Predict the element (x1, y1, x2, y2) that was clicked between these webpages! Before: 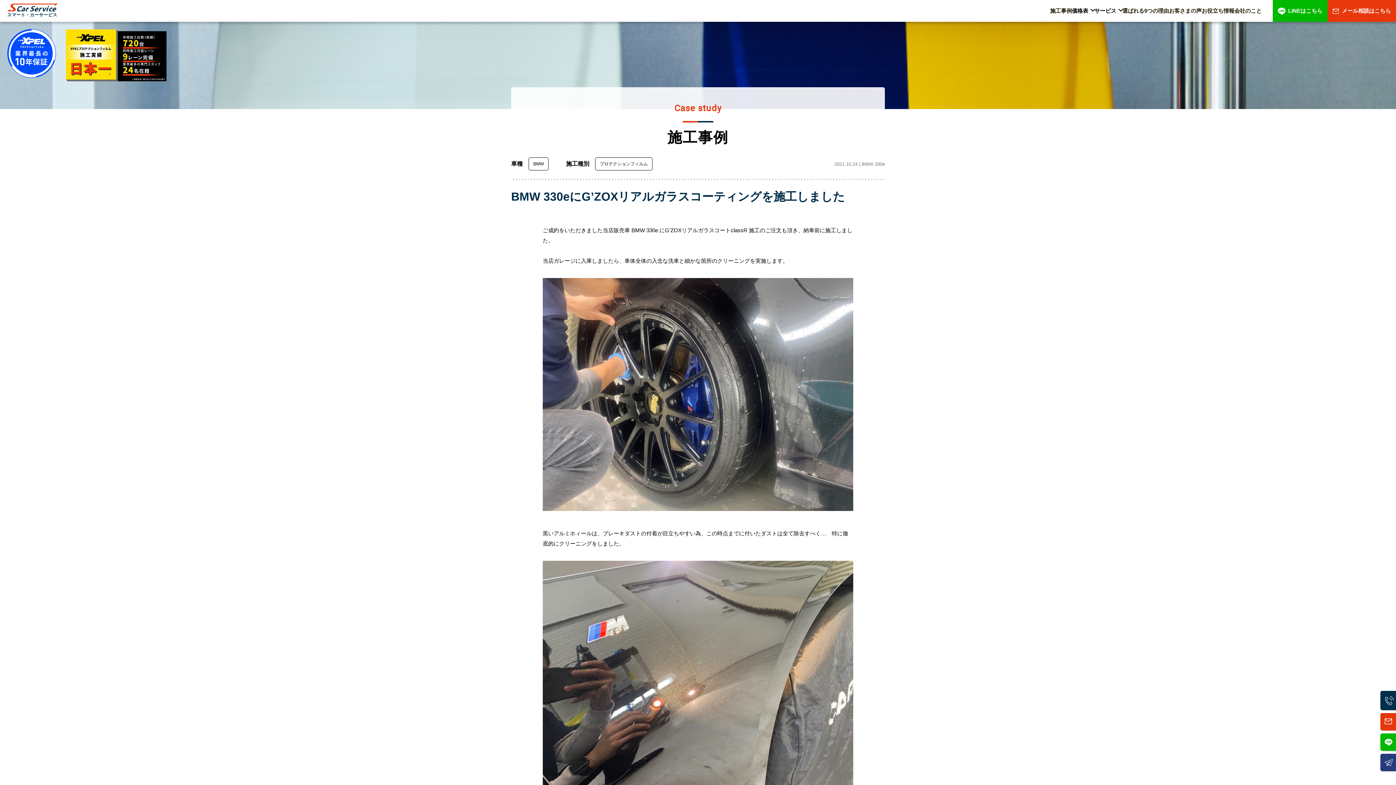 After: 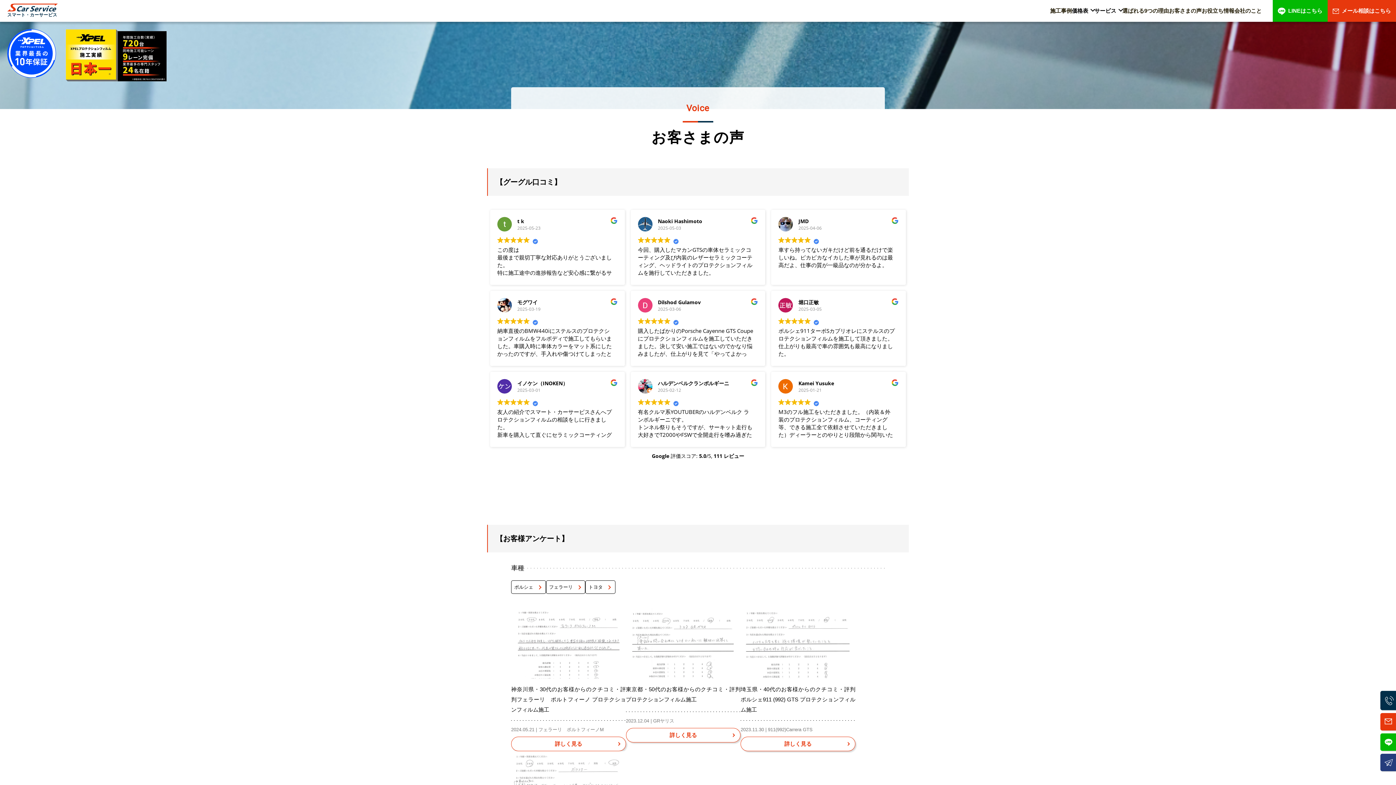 Action: label: お客さまの声 bbox: (1169, 6, 1202, 14)